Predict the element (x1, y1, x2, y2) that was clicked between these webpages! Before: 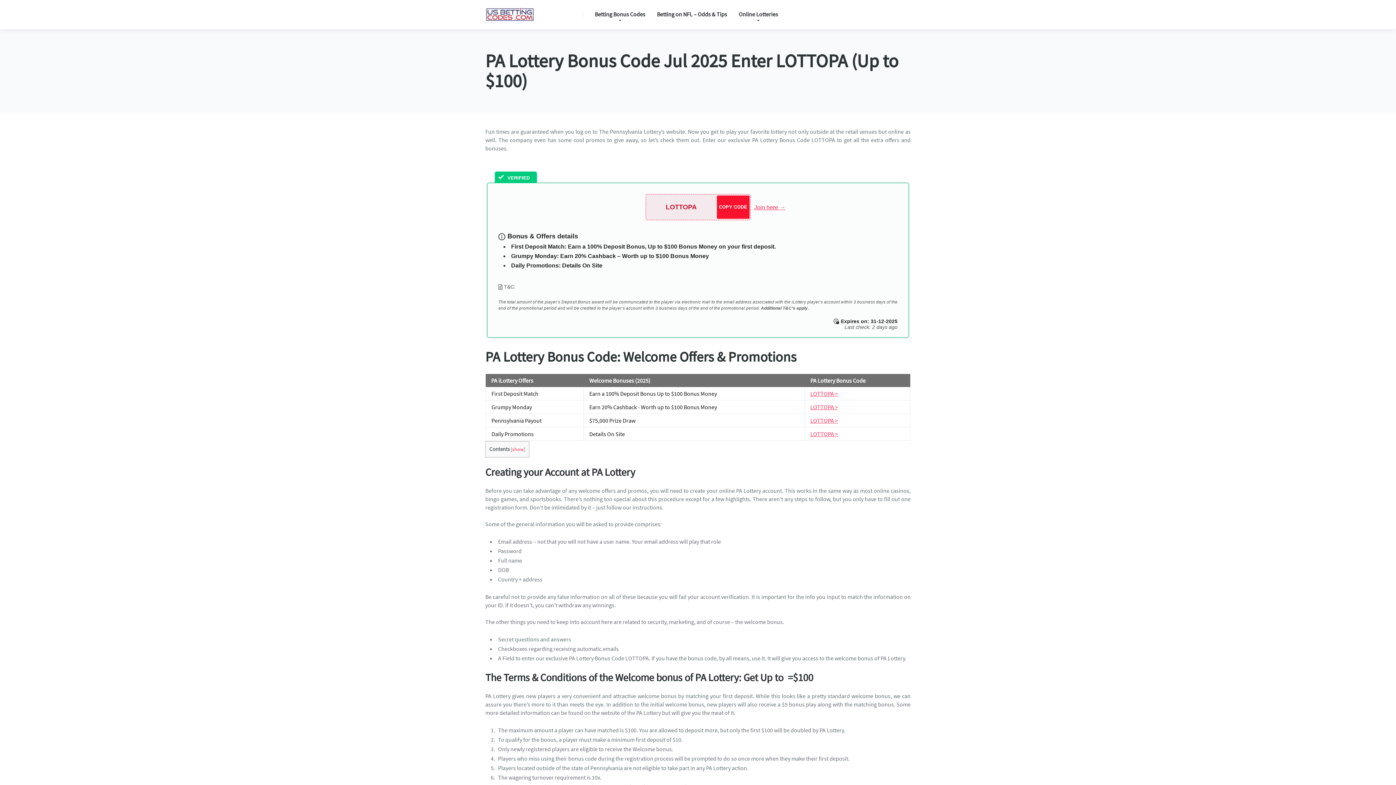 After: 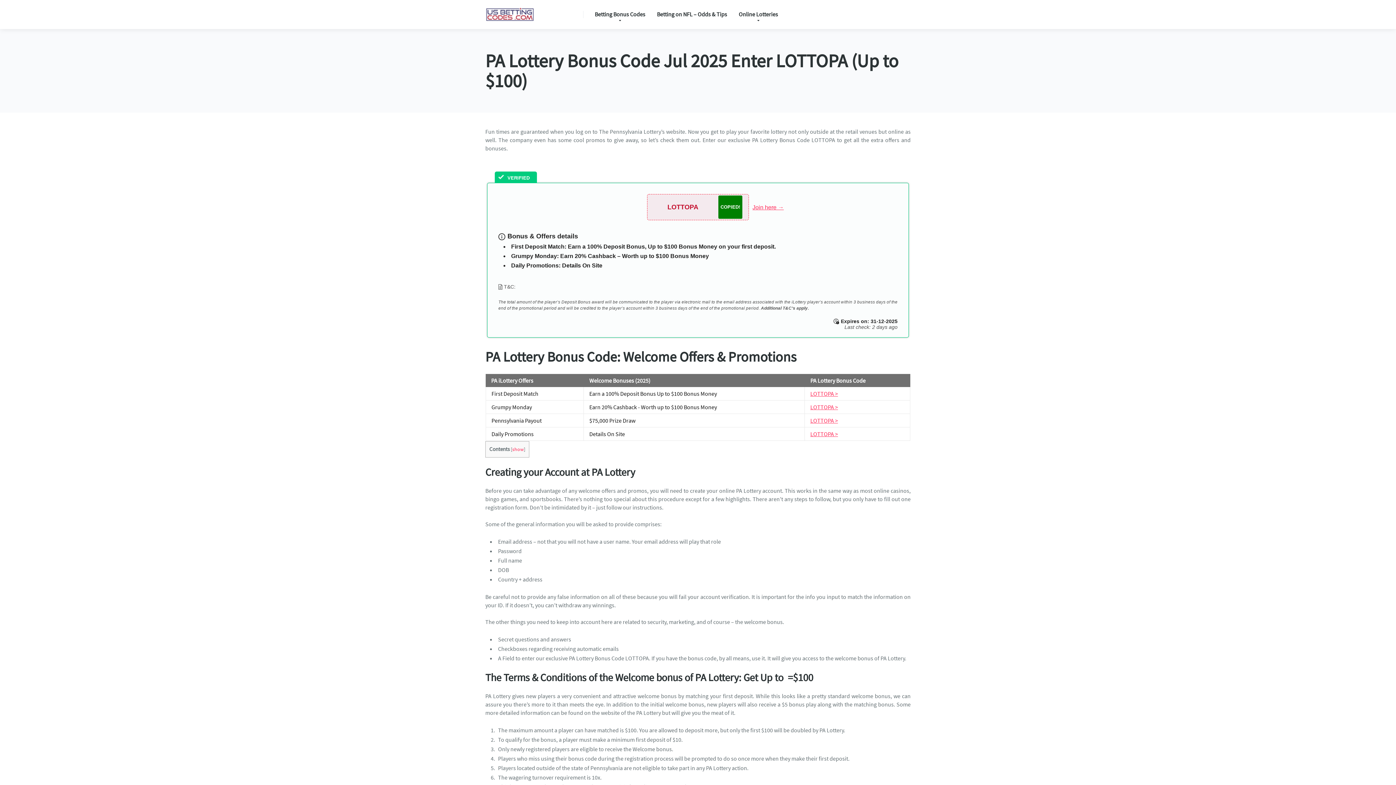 Action: bbox: (716, 195, 749, 218) label: COPY CODE